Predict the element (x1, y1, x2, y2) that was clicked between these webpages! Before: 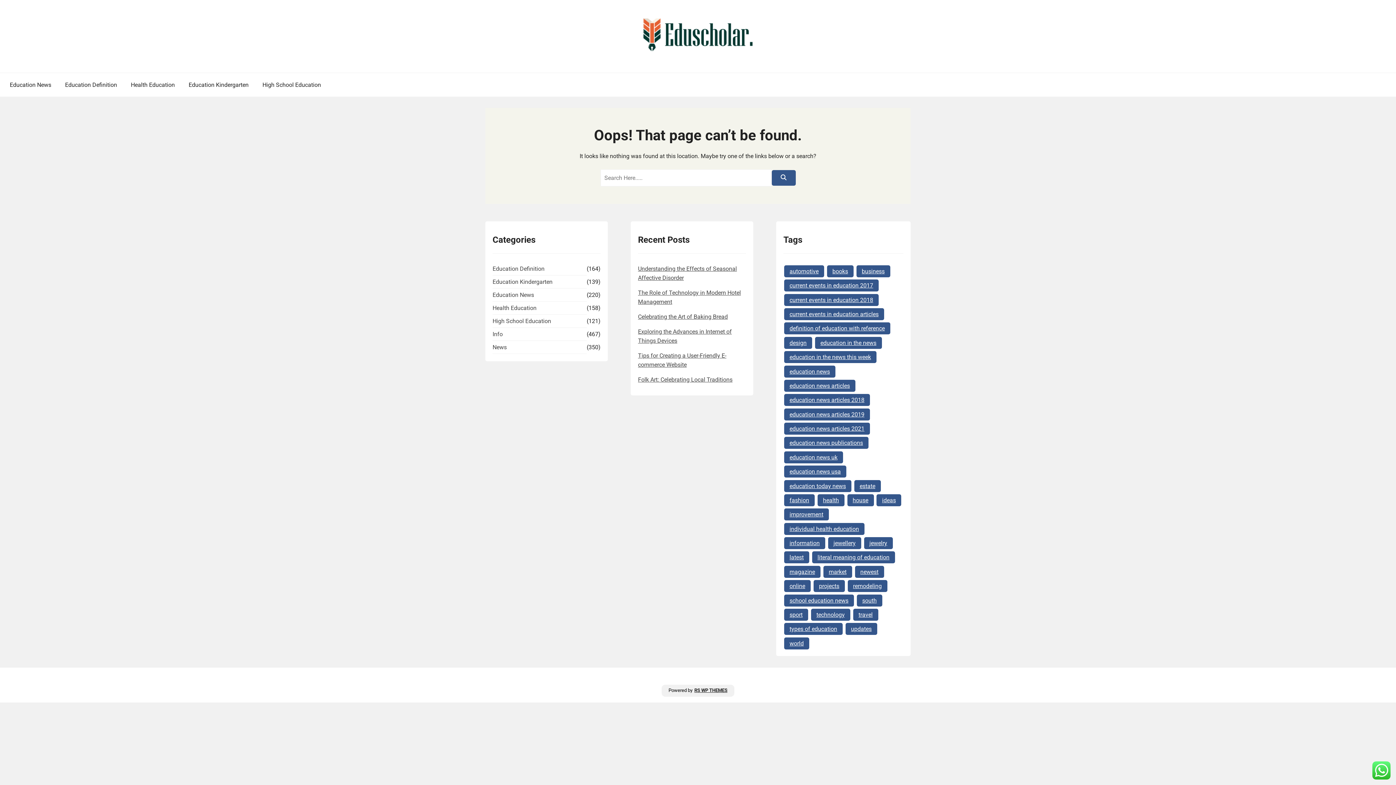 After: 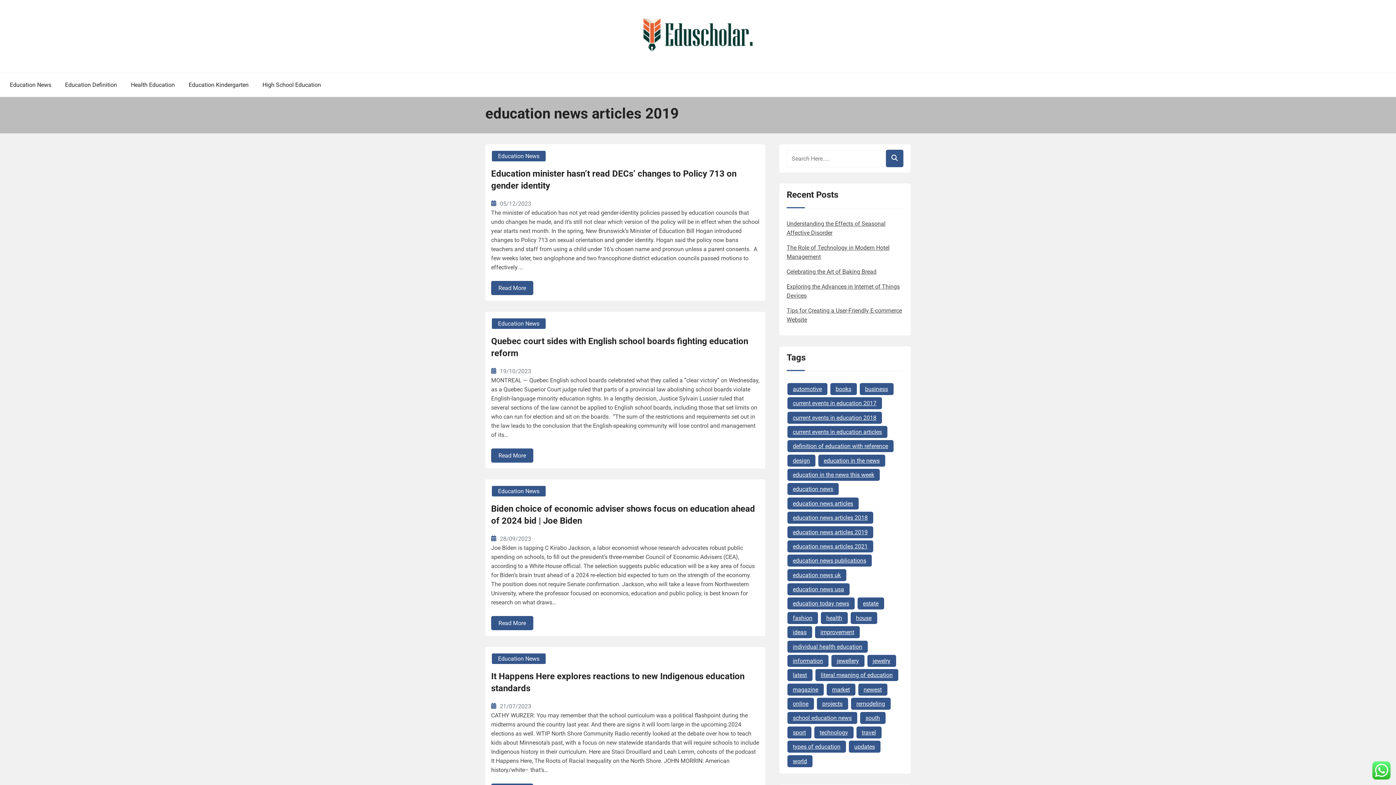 Action: bbox: (784, 408, 870, 420) label: education news articles 2019 (13 items)